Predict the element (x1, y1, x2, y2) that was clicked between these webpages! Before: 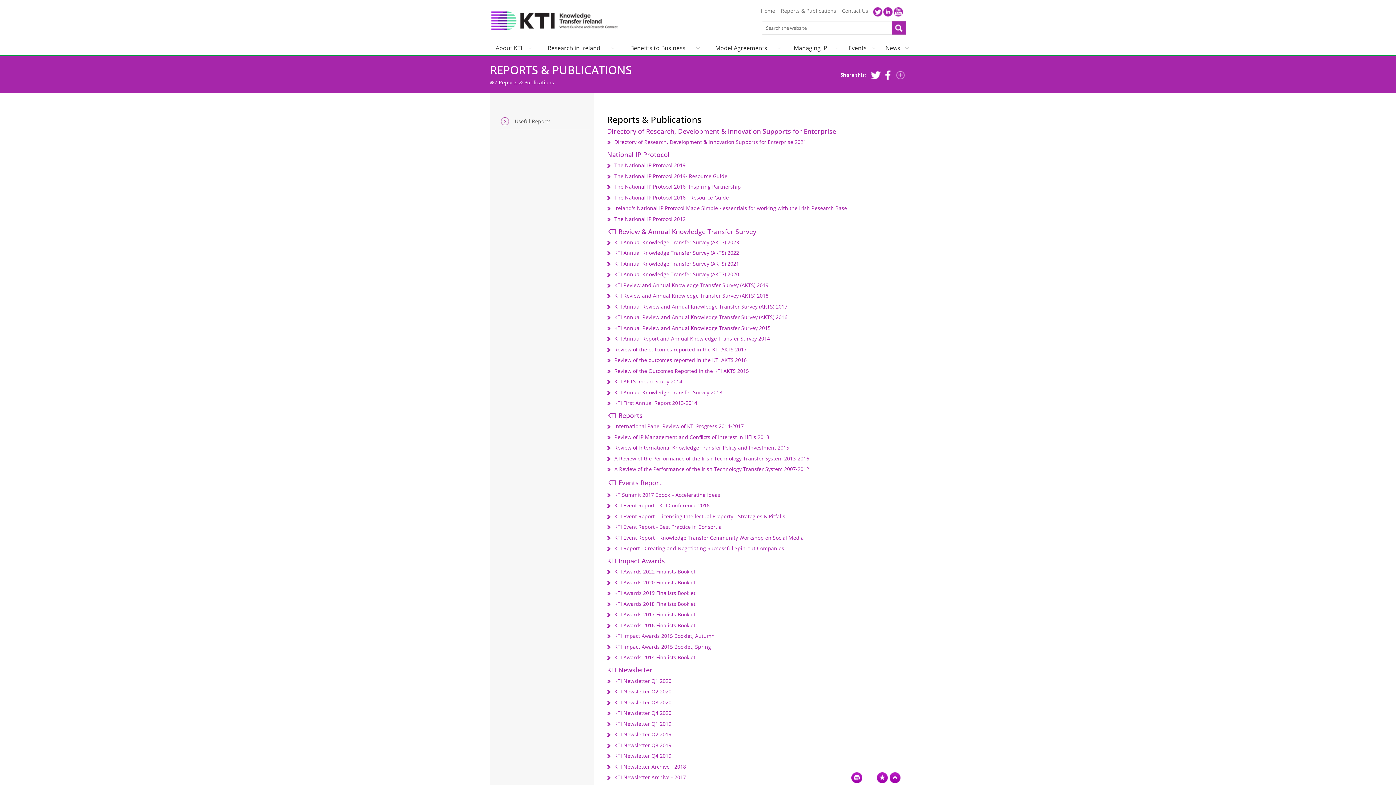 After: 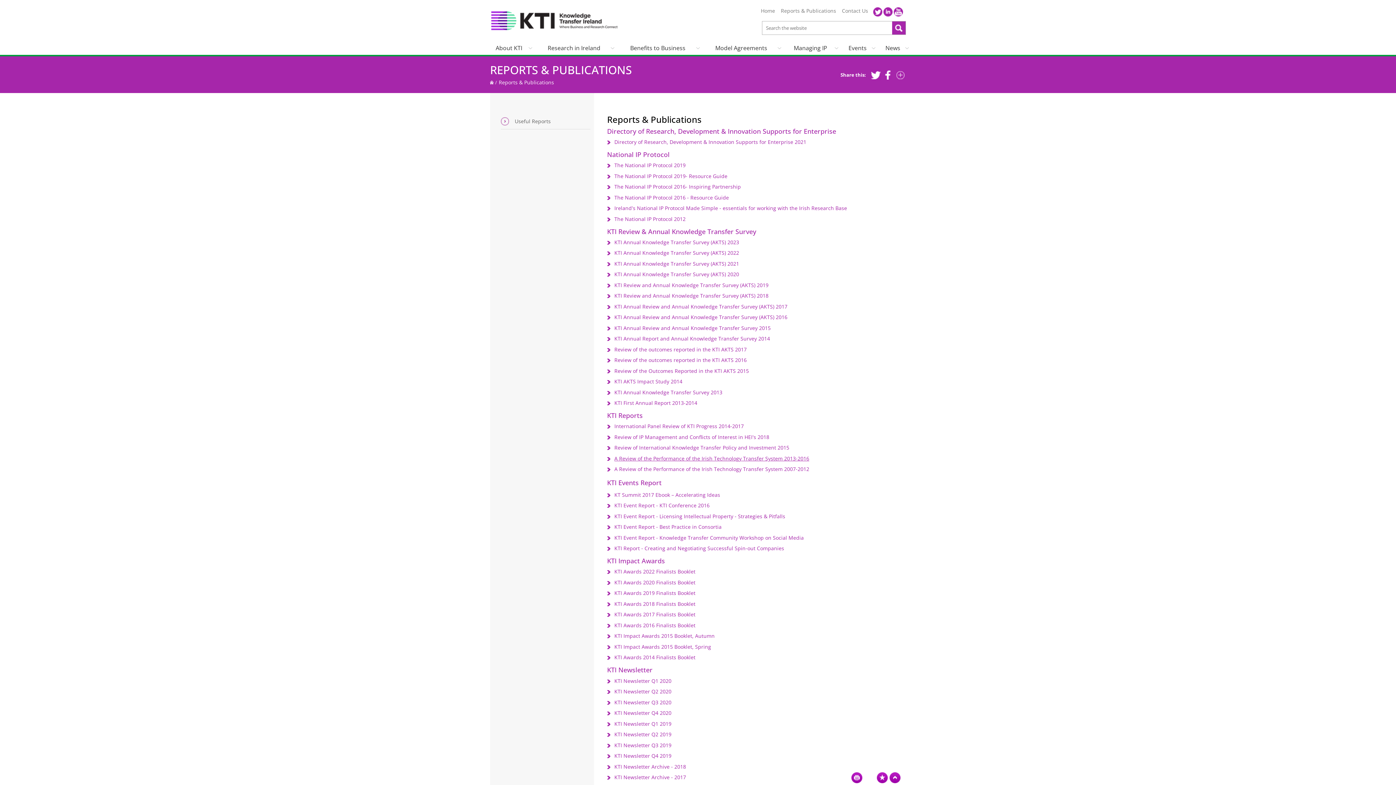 Action: label: A Review of the Performance of the Irish Technology Transfer System 2013-2016 bbox: (614, 455, 809, 462)